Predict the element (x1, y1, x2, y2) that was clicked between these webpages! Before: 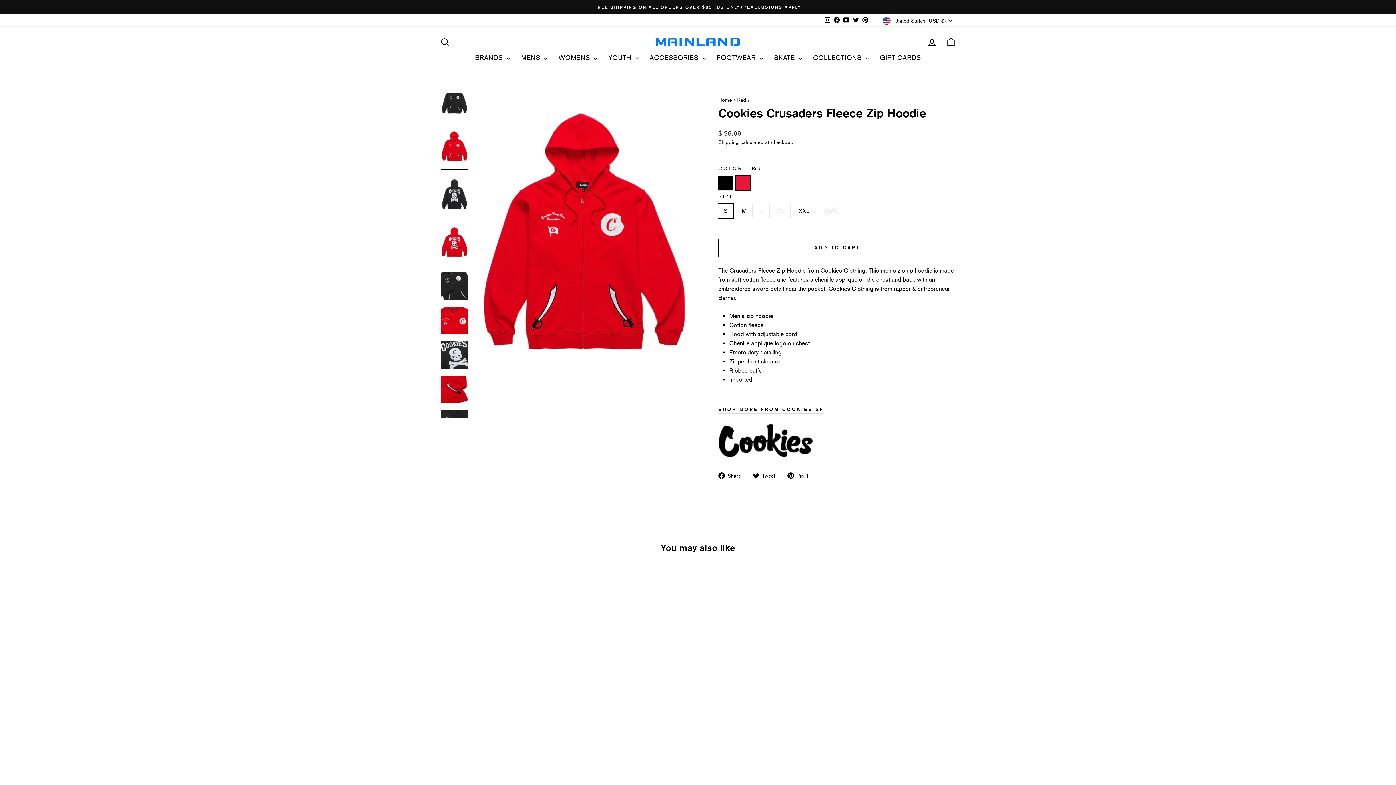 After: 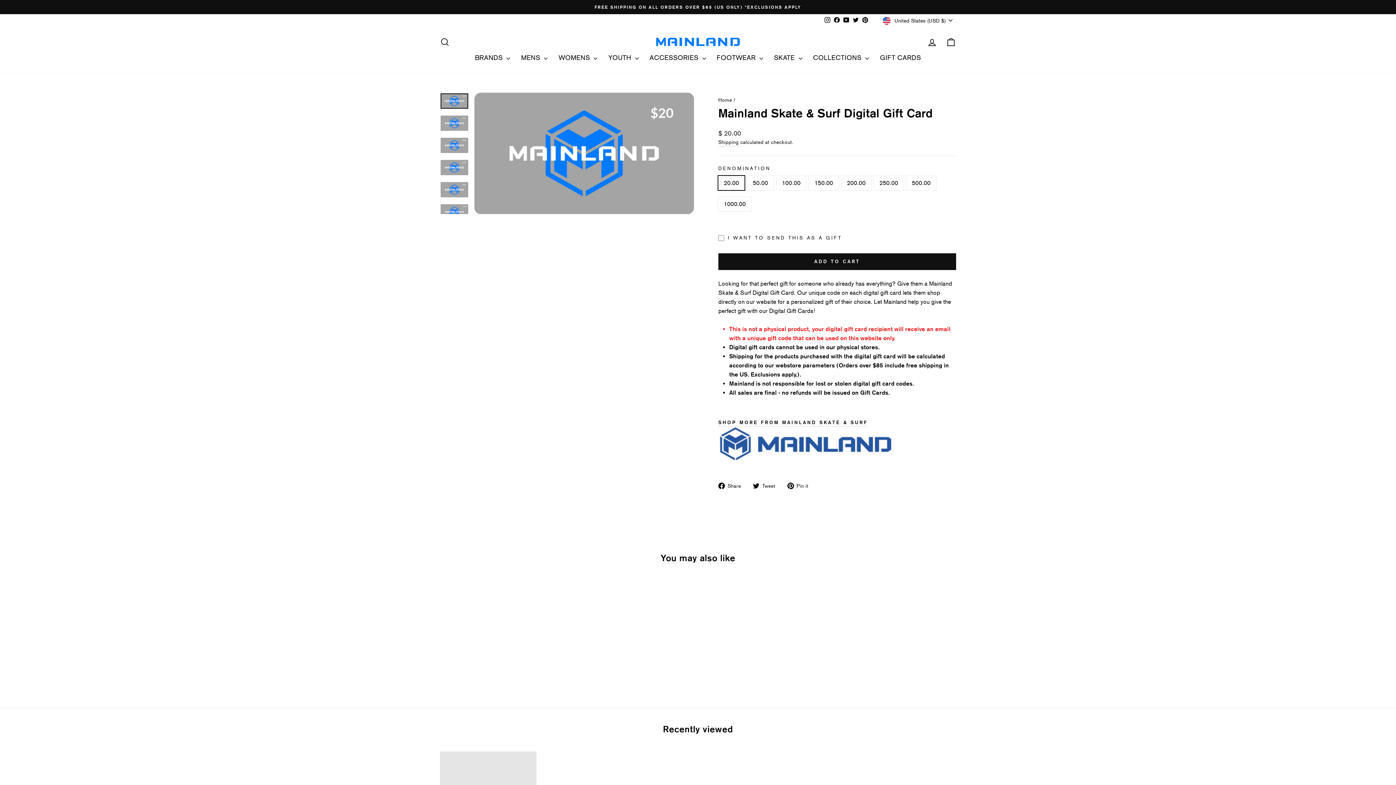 Action: label: GIFT CARDS bbox: (874, 50, 926, 65)